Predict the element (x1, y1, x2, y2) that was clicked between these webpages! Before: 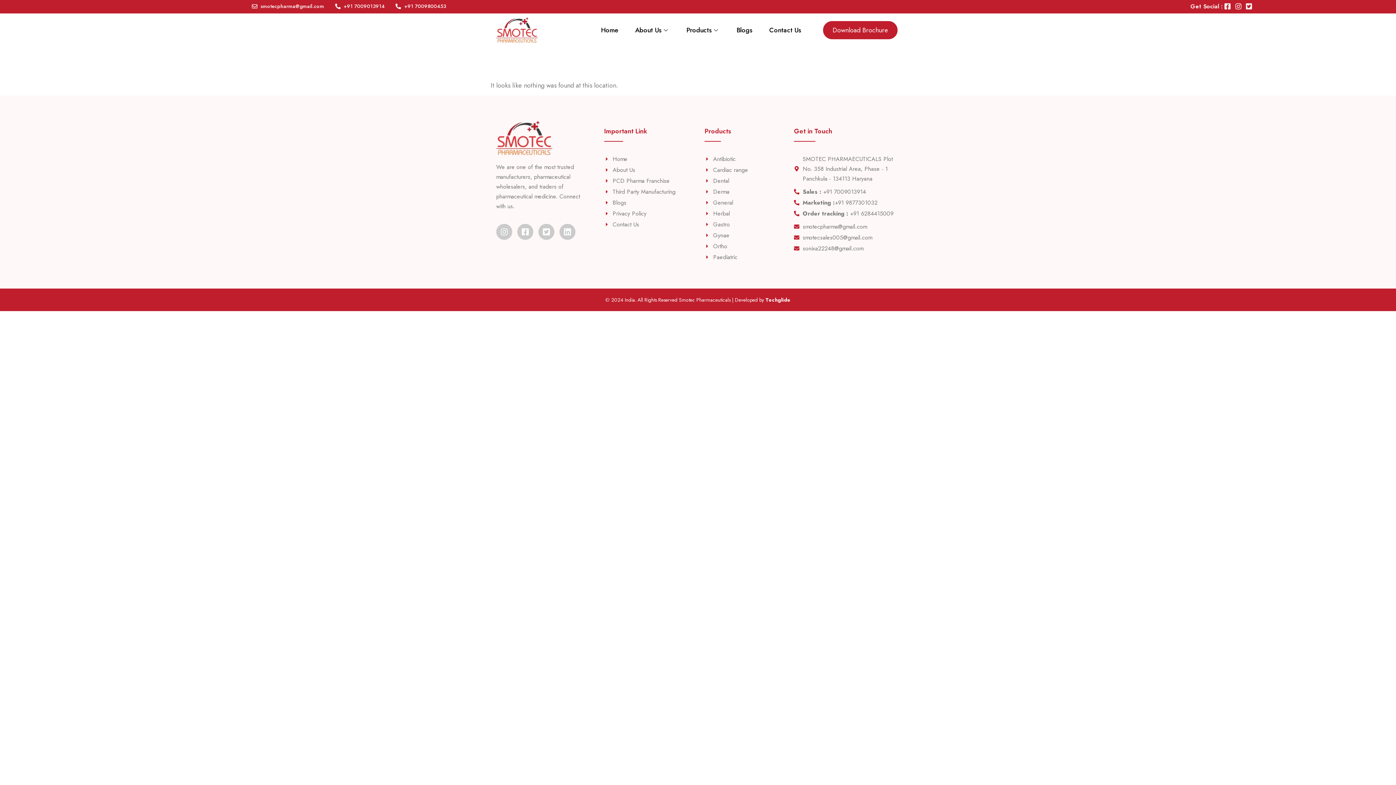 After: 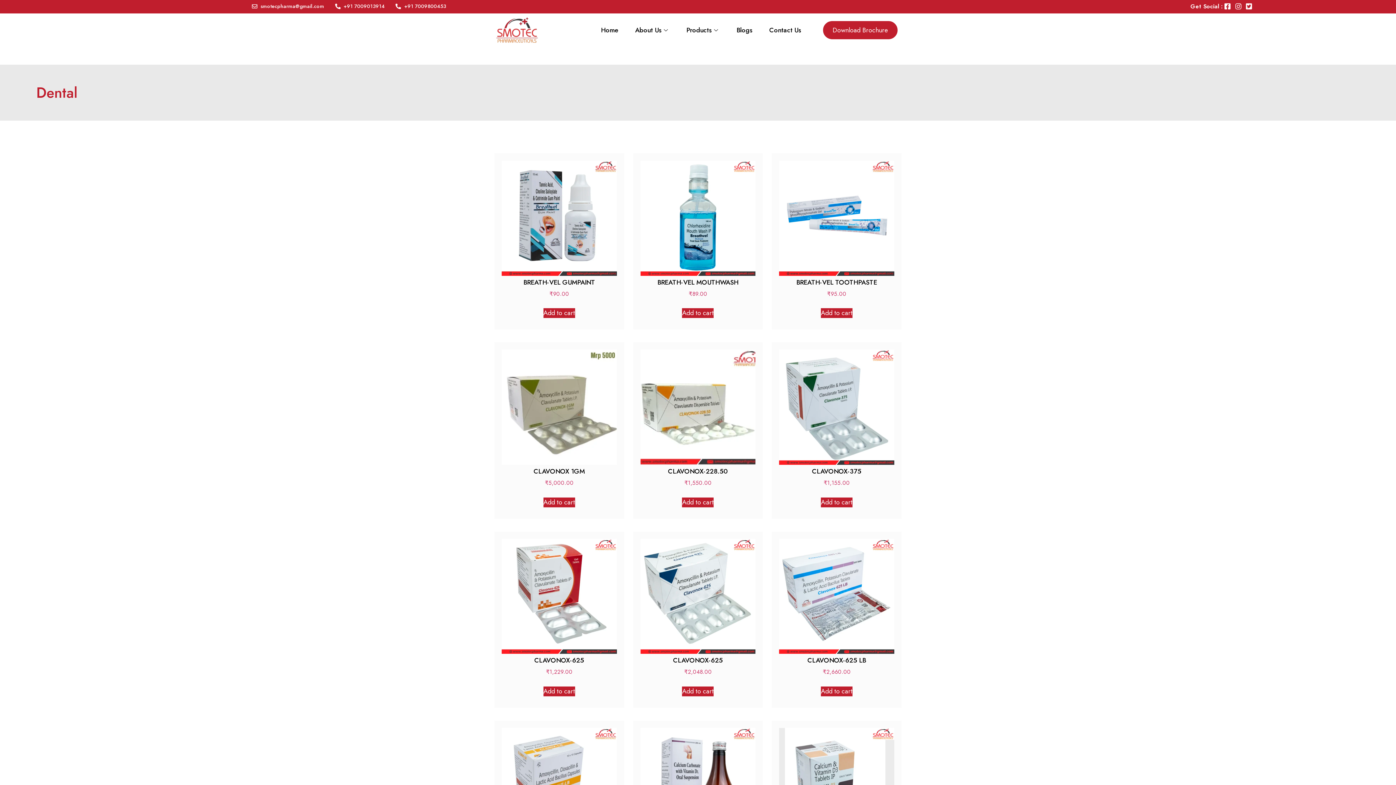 Action: label: Dental bbox: (704, 176, 783, 185)